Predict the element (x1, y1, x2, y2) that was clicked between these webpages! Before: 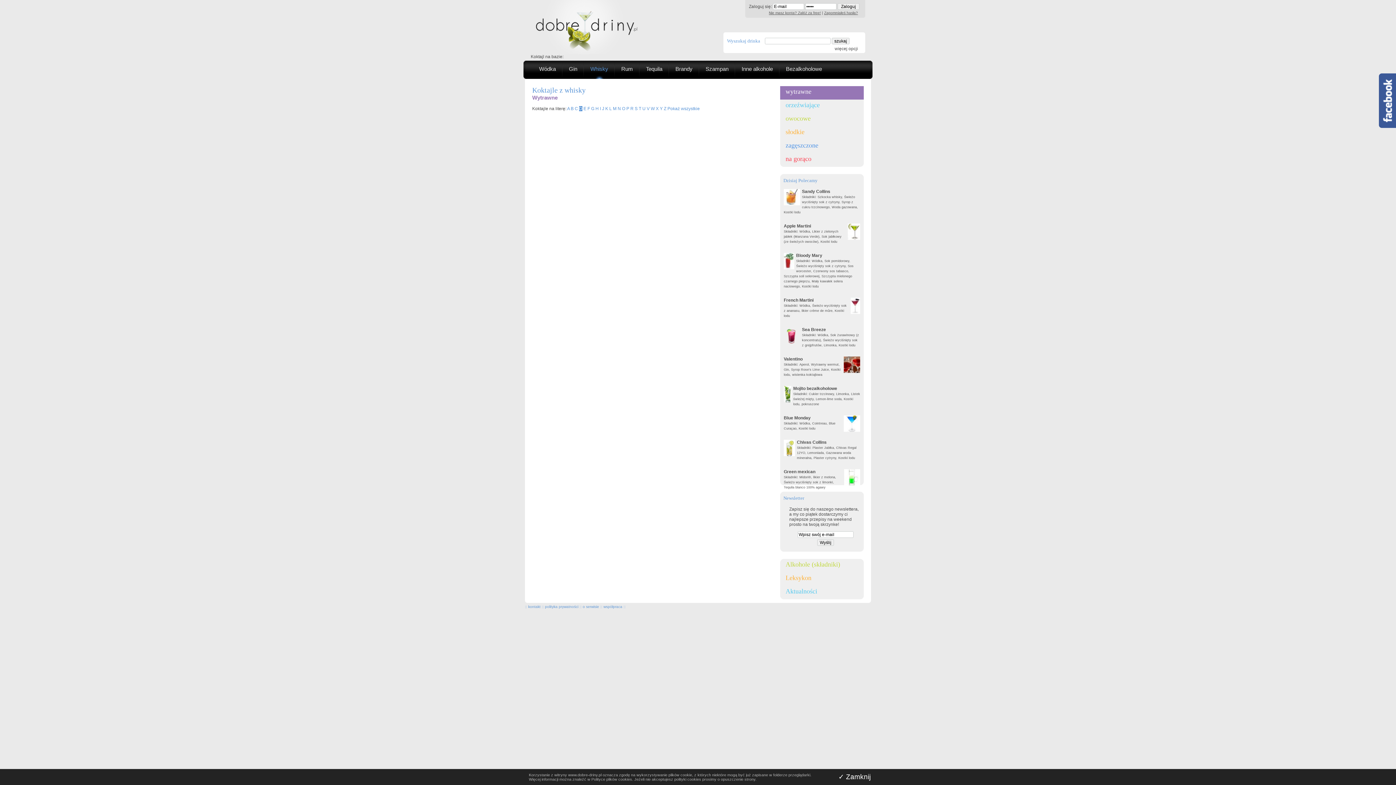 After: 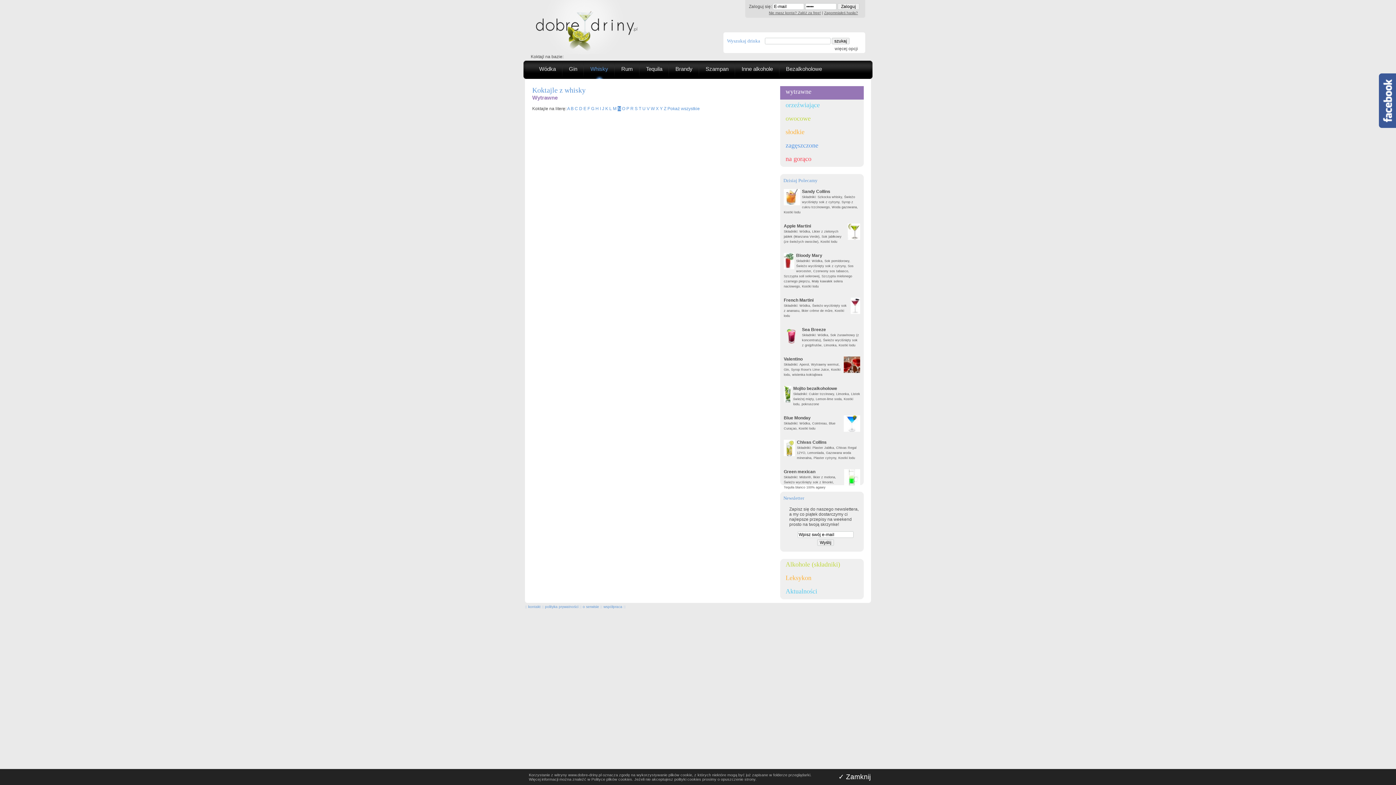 Action: label: N bbox: (617, 106, 621, 111)